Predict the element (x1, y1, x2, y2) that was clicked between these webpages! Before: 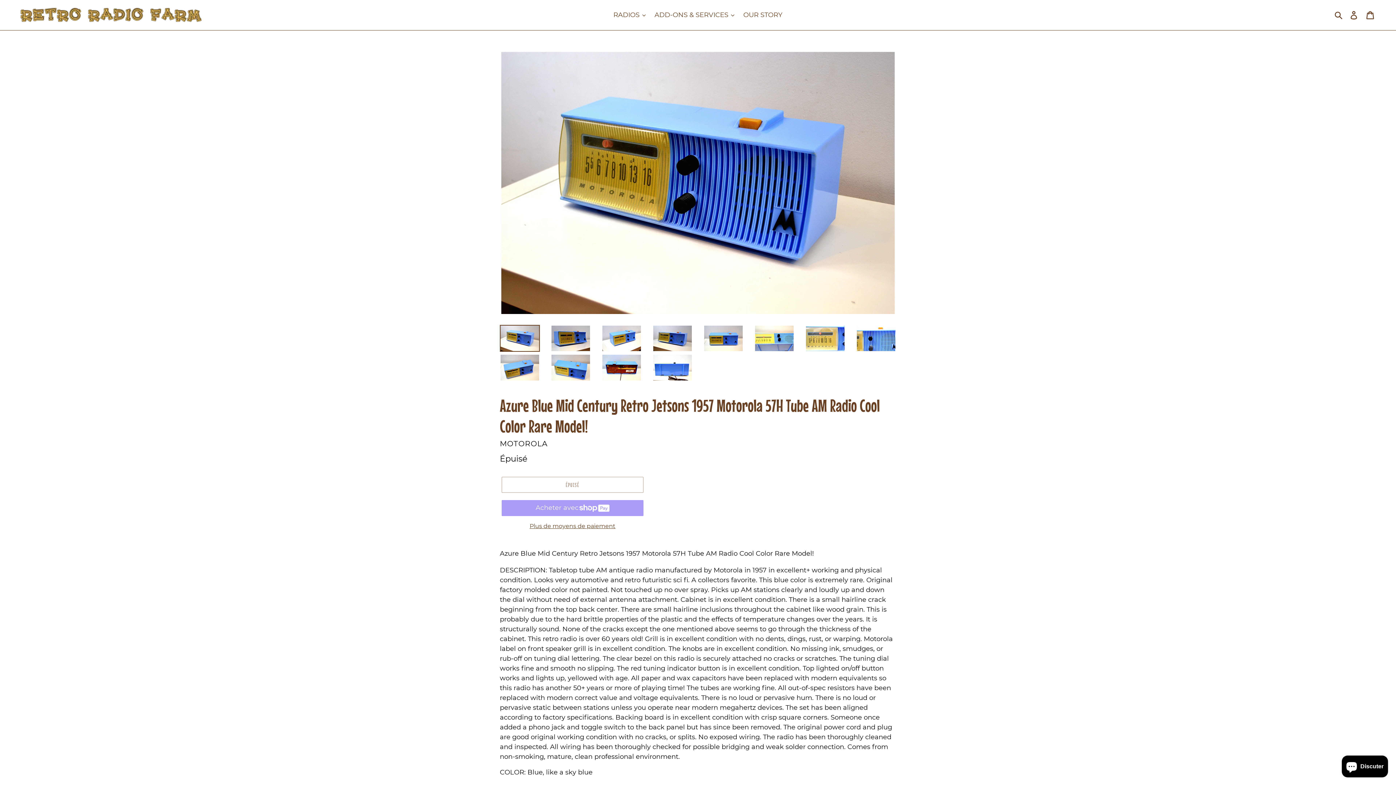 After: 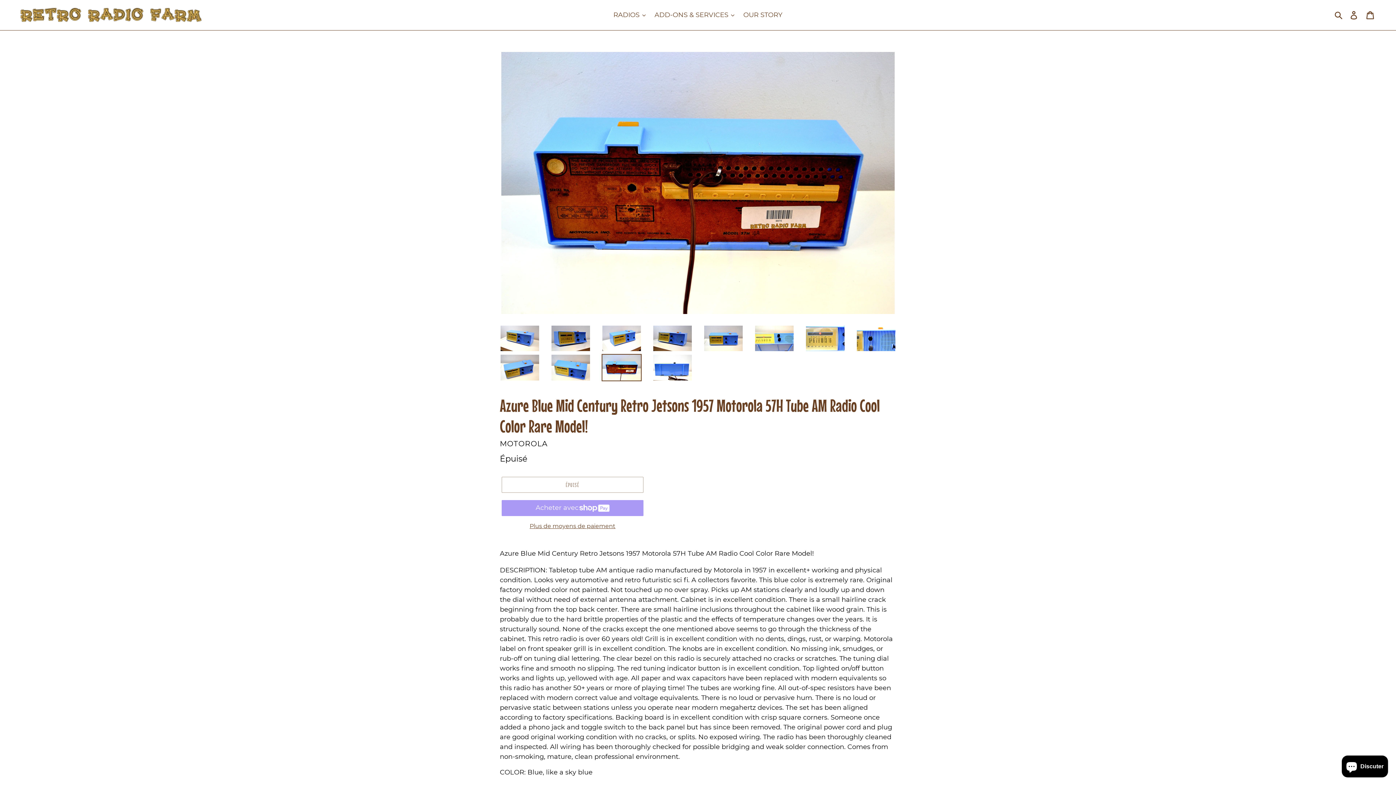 Action: bbox: (601, 354, 641, 381)